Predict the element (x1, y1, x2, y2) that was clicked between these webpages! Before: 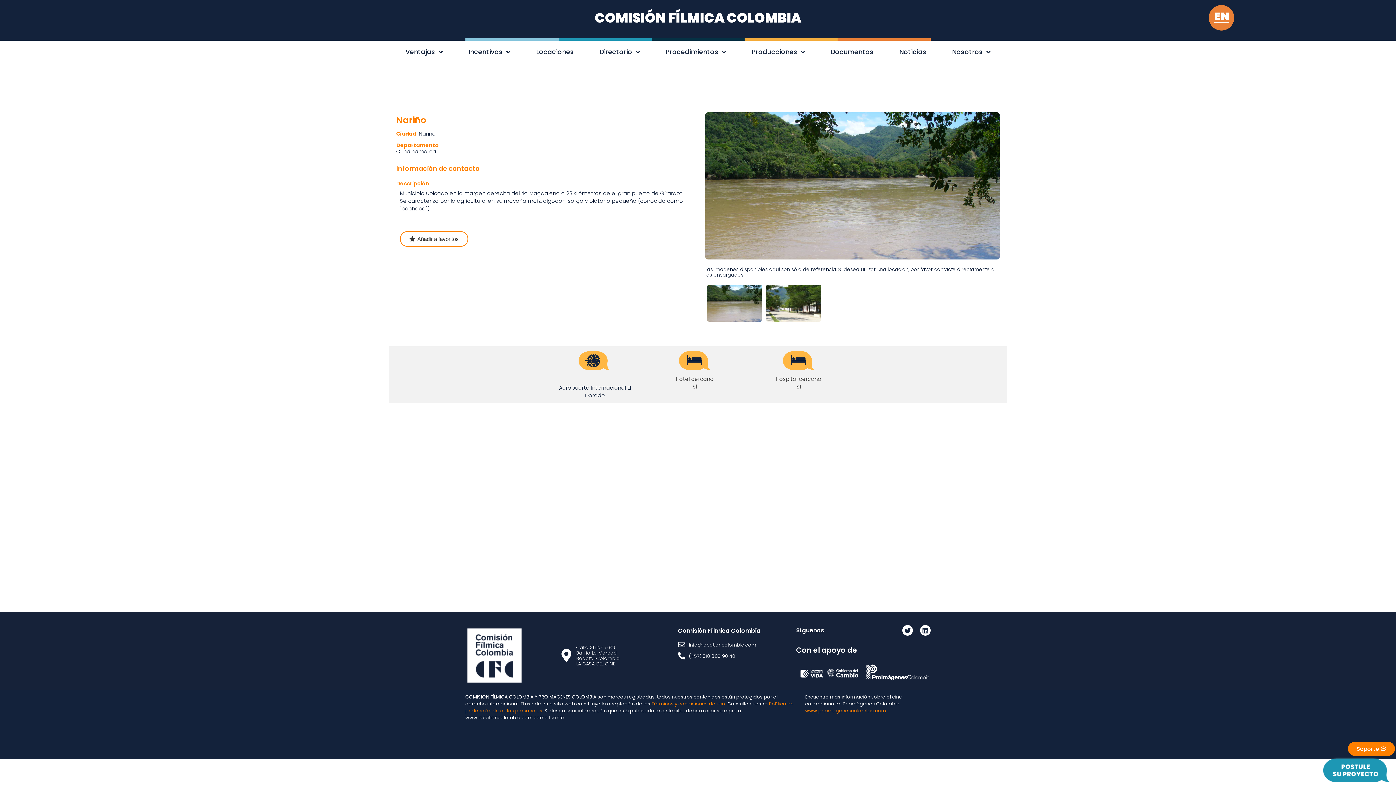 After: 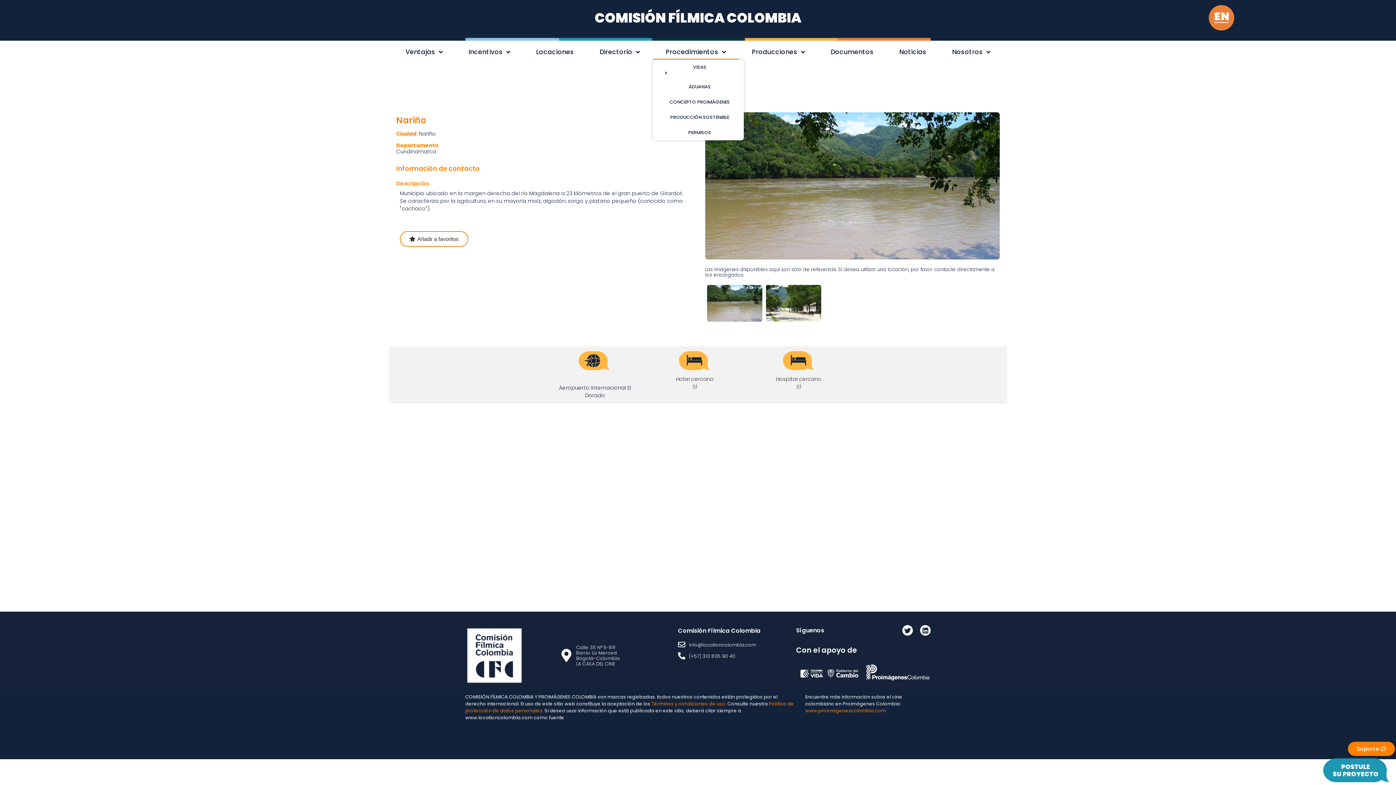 Action: bbox: (653, 44, 739, 59) label: Procedimientos